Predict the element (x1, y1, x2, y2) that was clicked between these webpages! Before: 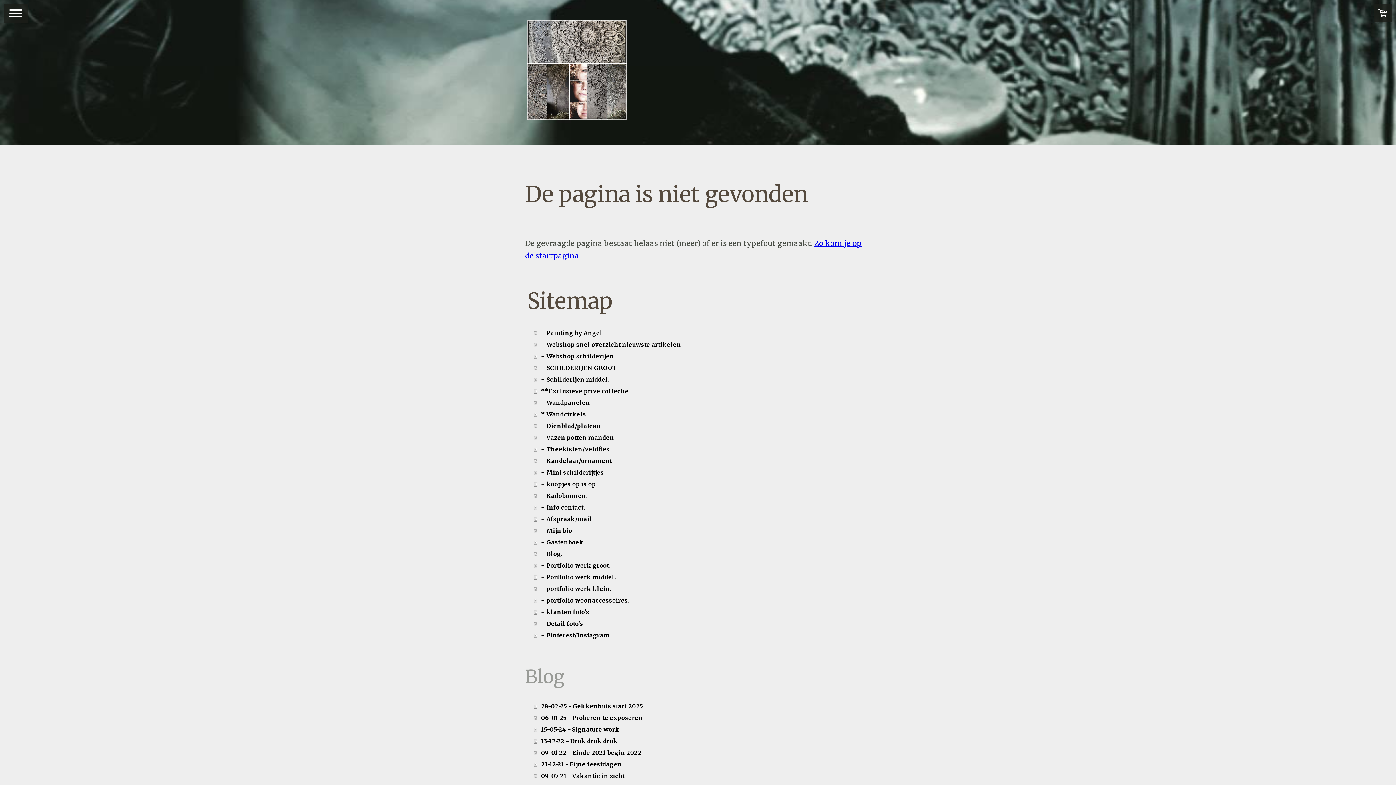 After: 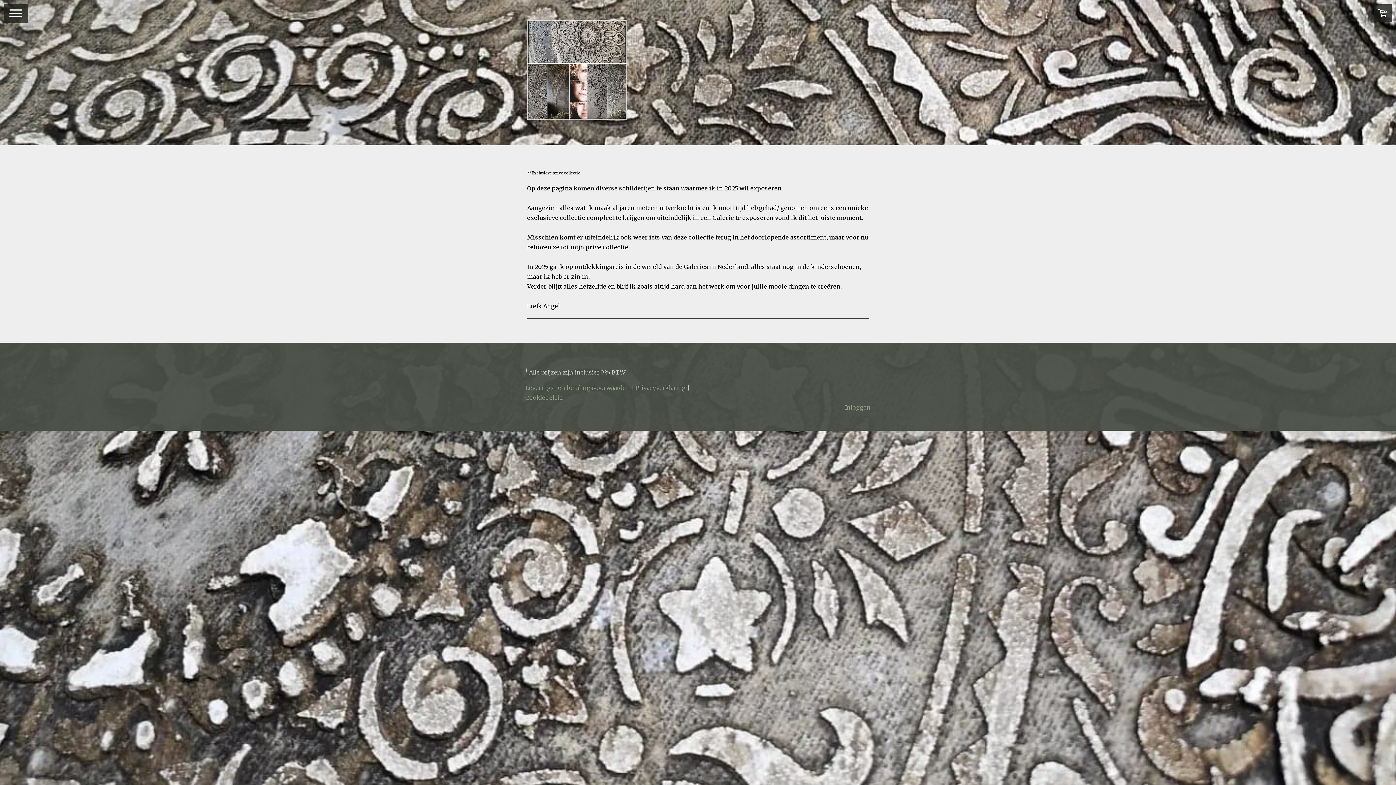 Action: label: **Exclusieve prive collectie bbox: (534, 385, 870, 396)